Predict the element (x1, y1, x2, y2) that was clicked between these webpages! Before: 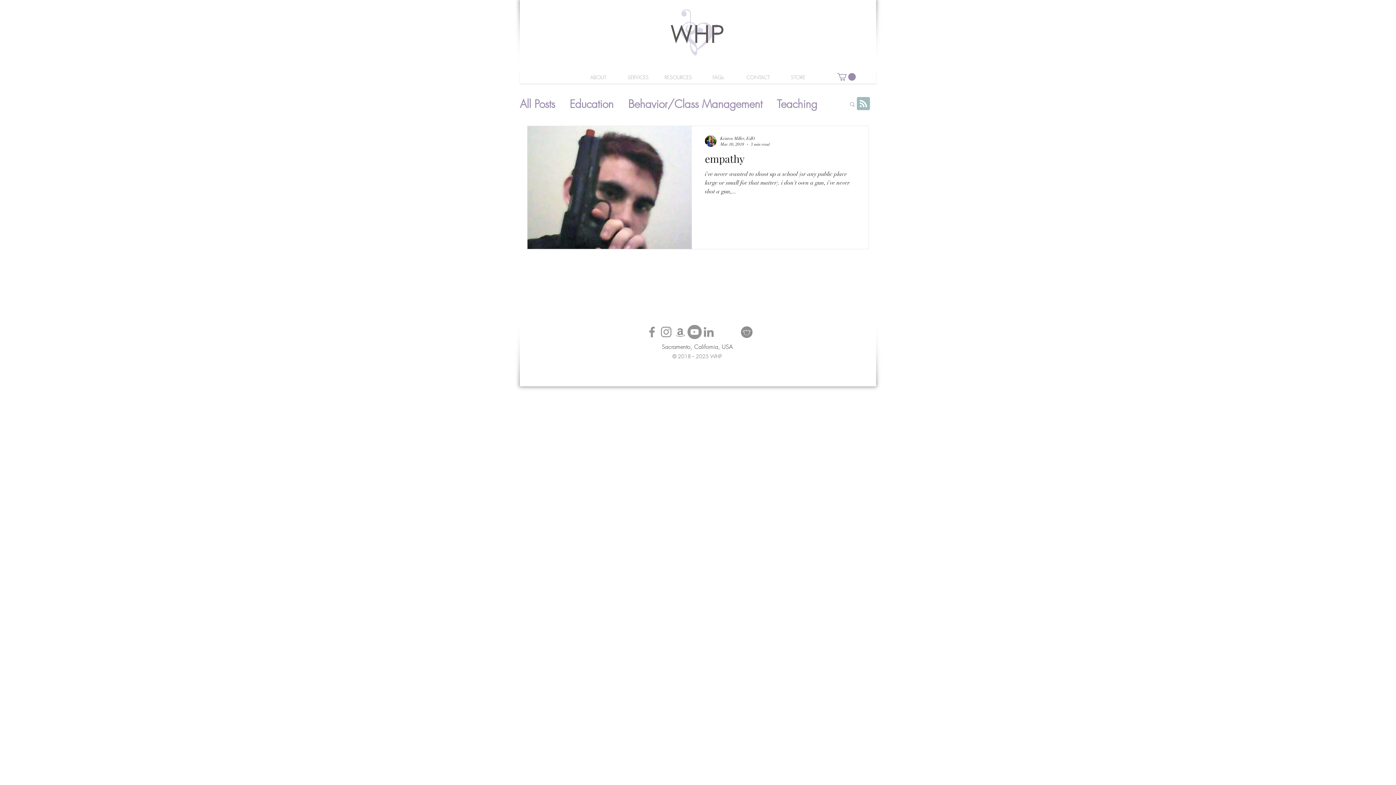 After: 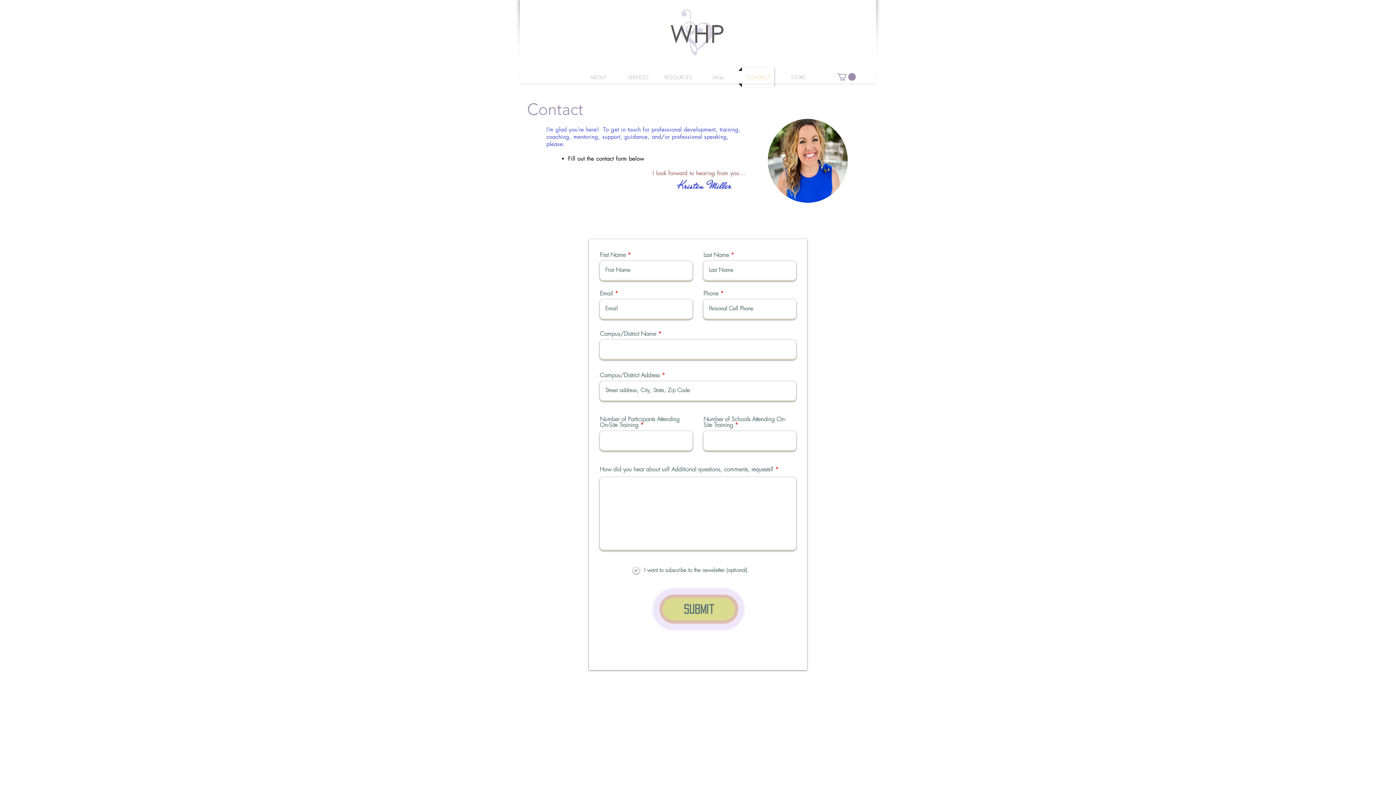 Action: bbox: (738, 67, 778, 87) label: CONTACT